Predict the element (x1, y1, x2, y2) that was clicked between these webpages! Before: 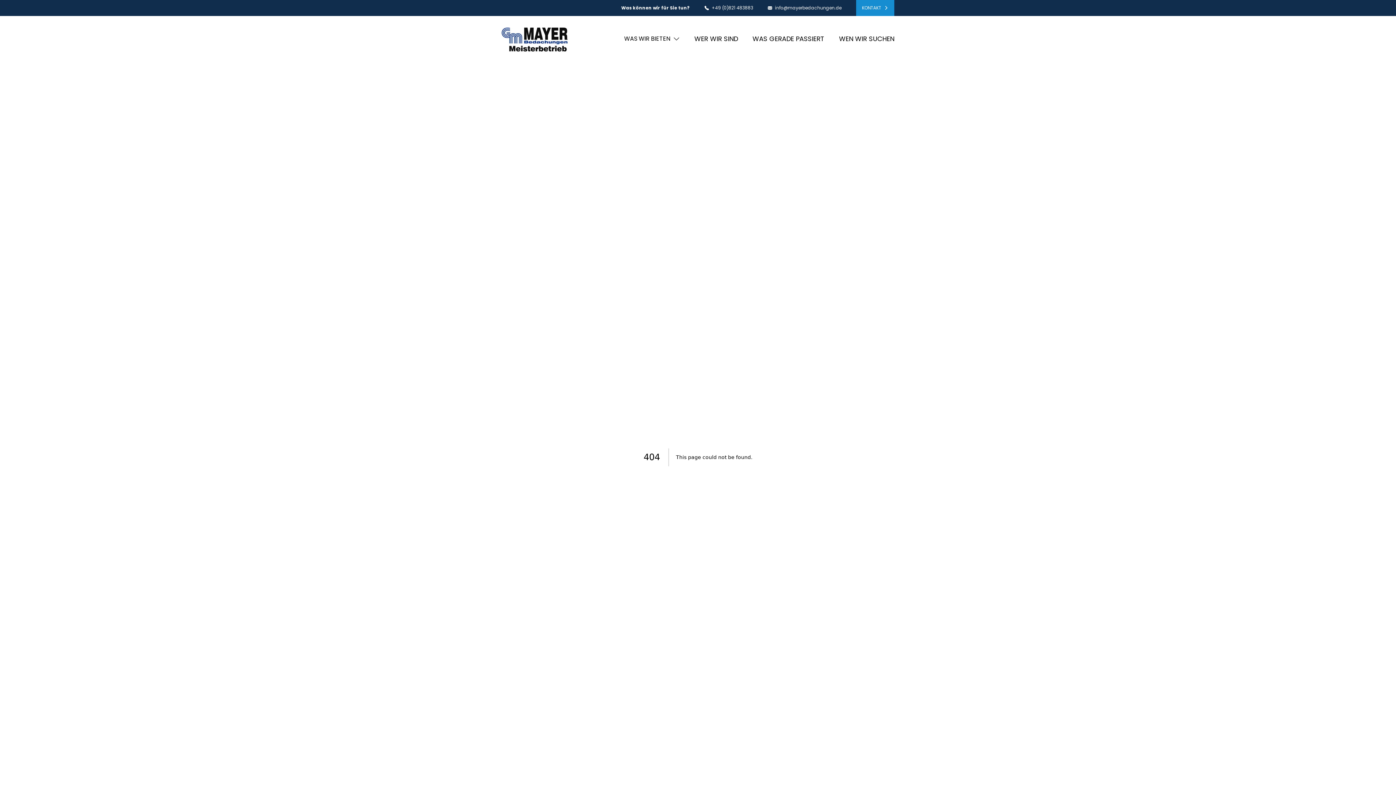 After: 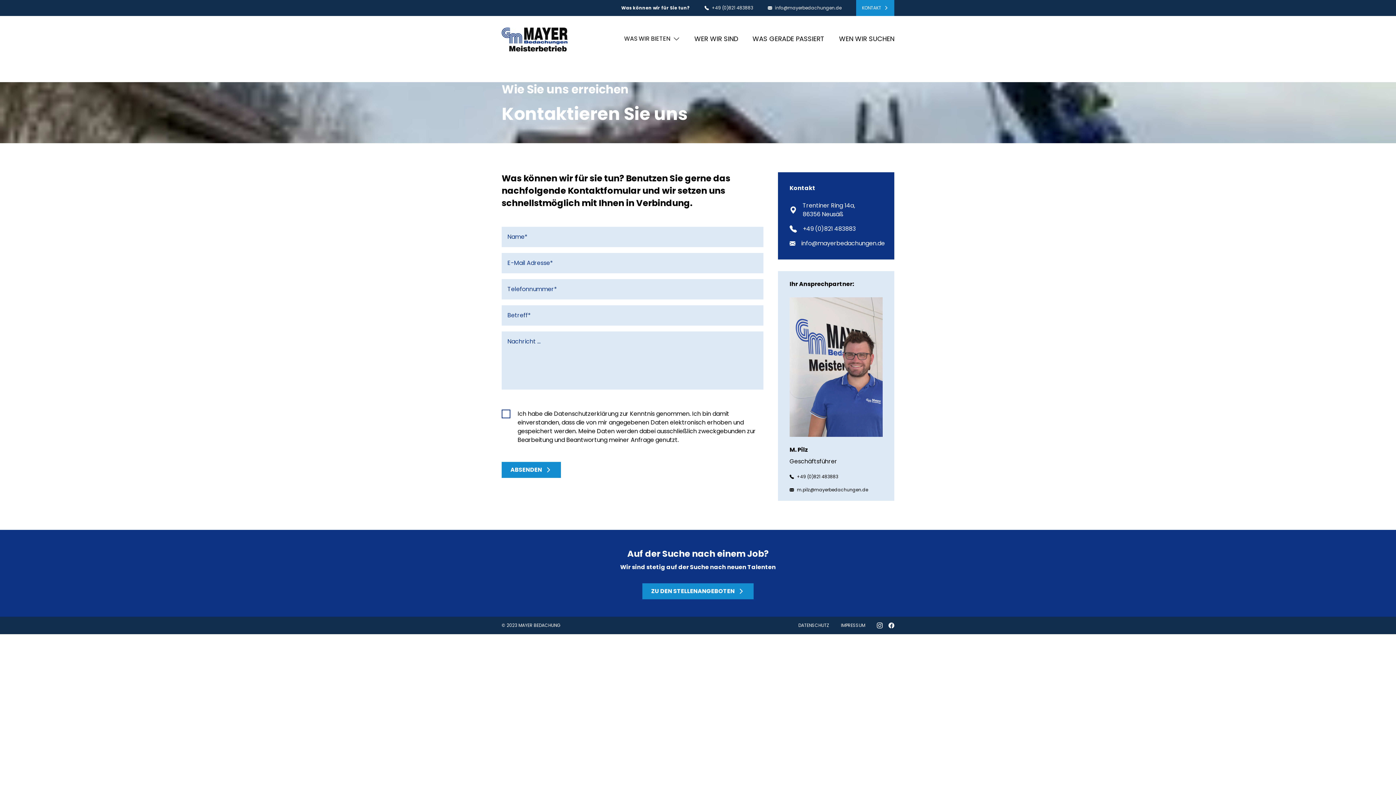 Action: bbox: (856, 0, 894, 16) label: KONTAKT